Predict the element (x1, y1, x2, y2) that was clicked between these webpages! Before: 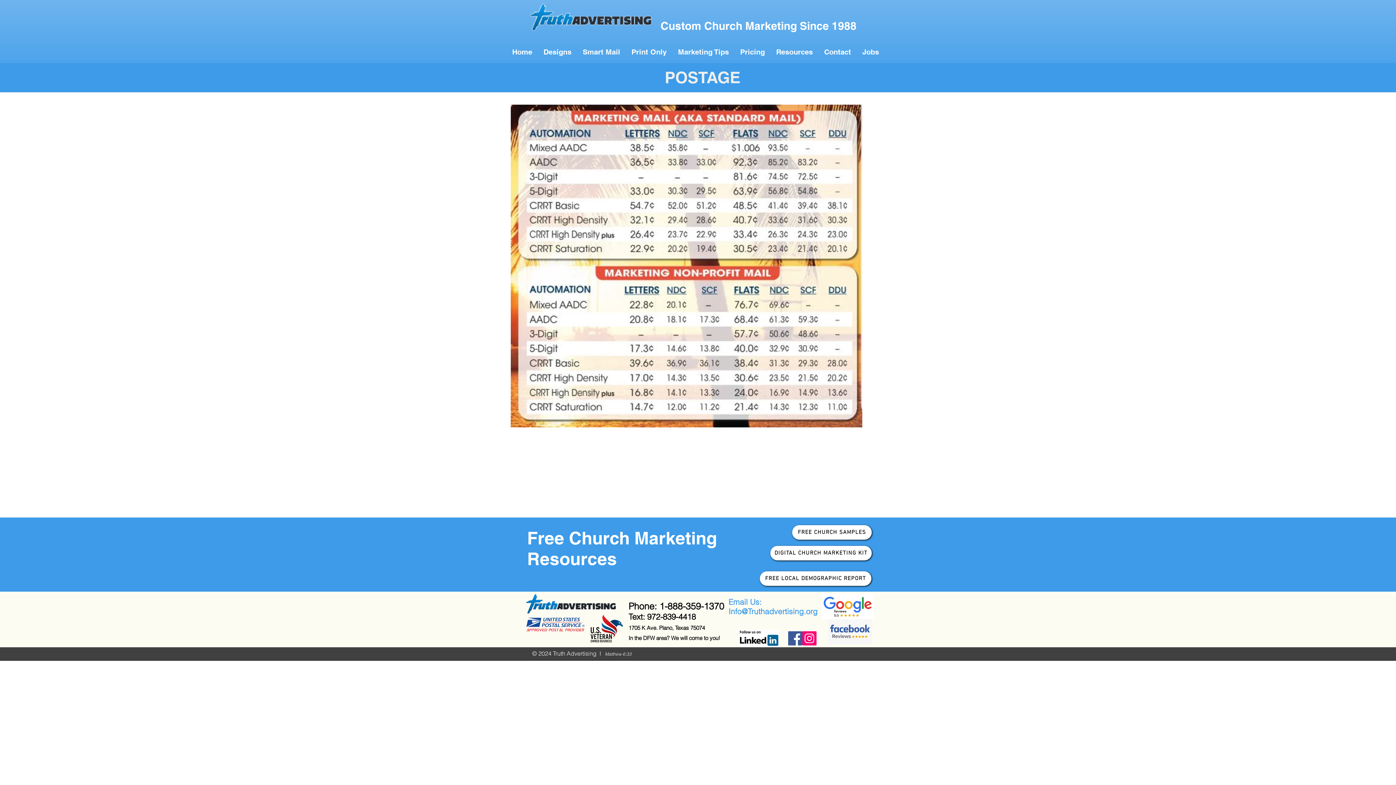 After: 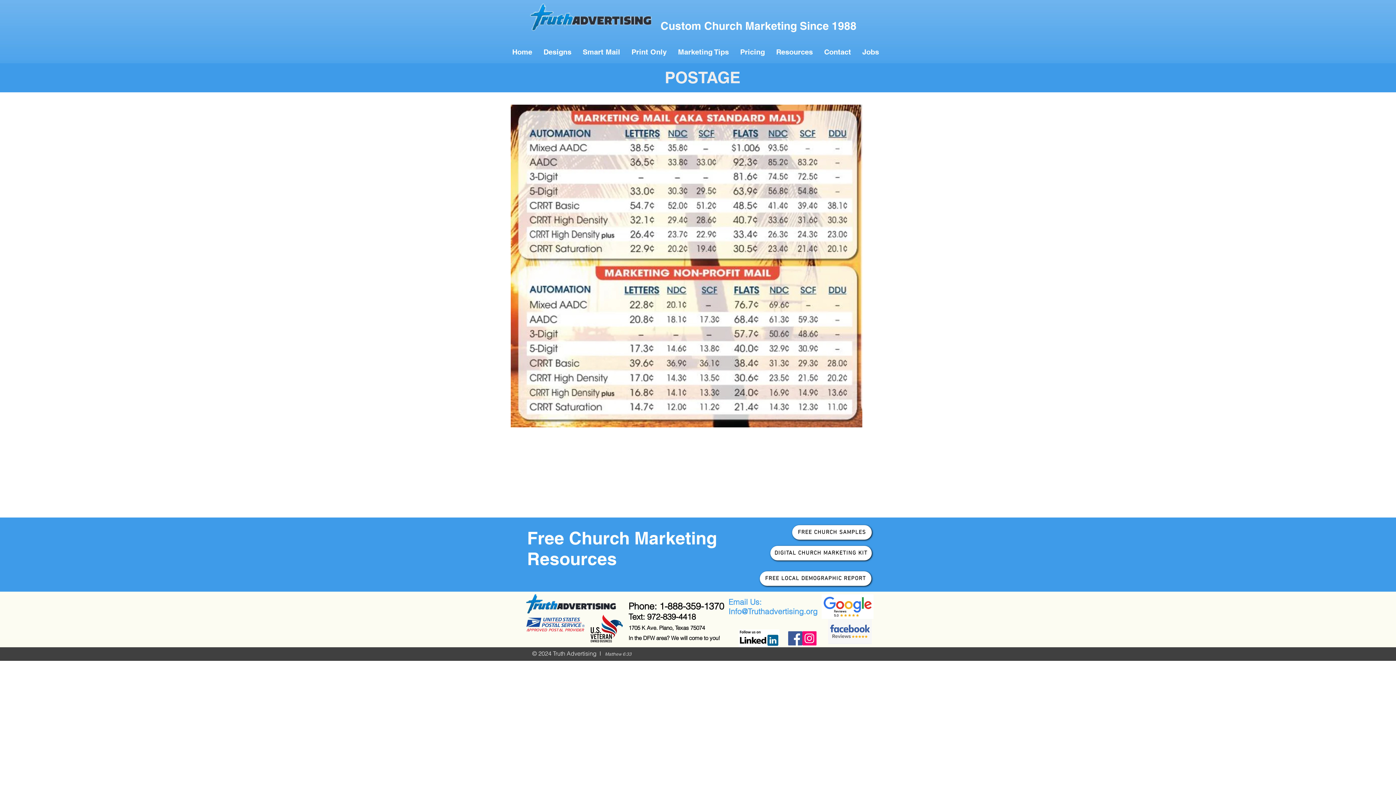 Action: bbox: (728, 606, 817, 616) label: Info@Truthadvertising.org